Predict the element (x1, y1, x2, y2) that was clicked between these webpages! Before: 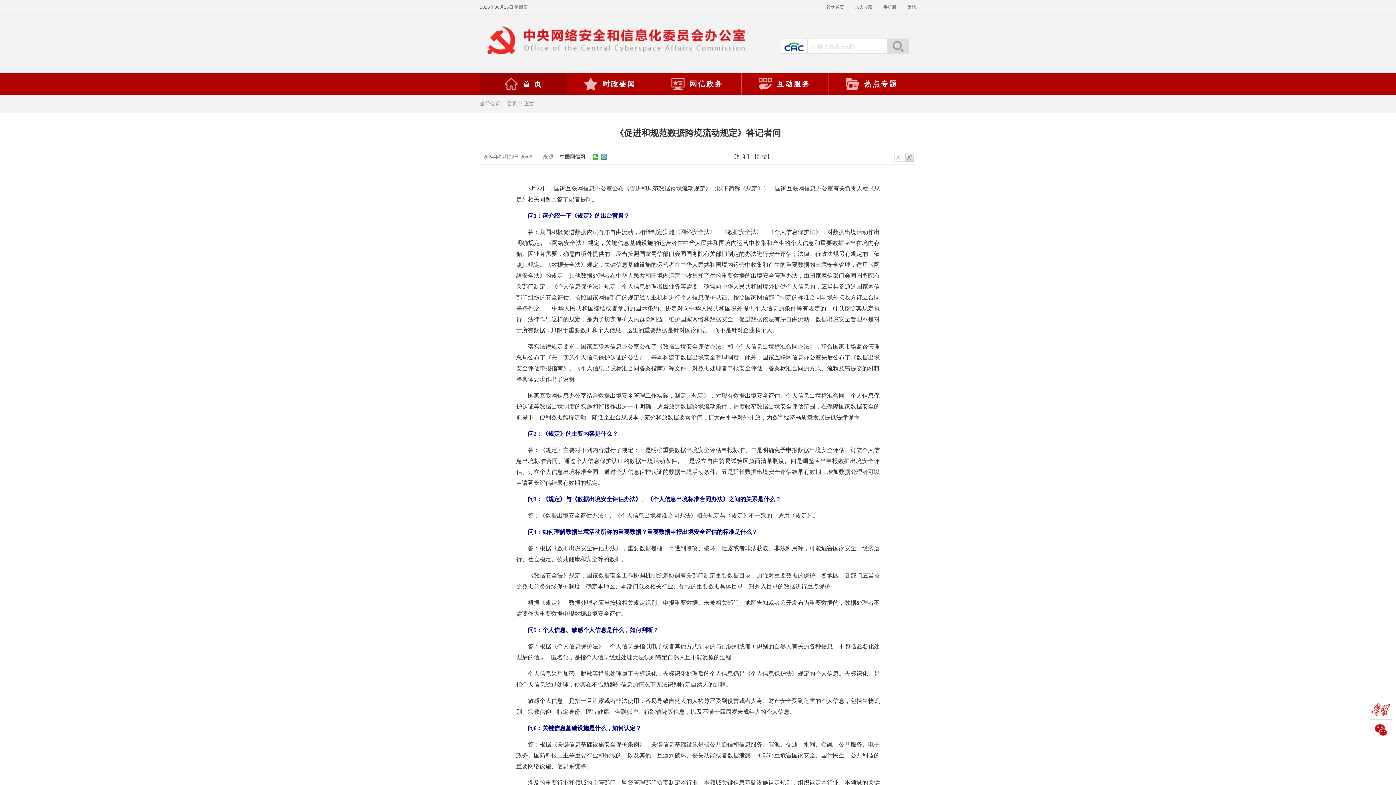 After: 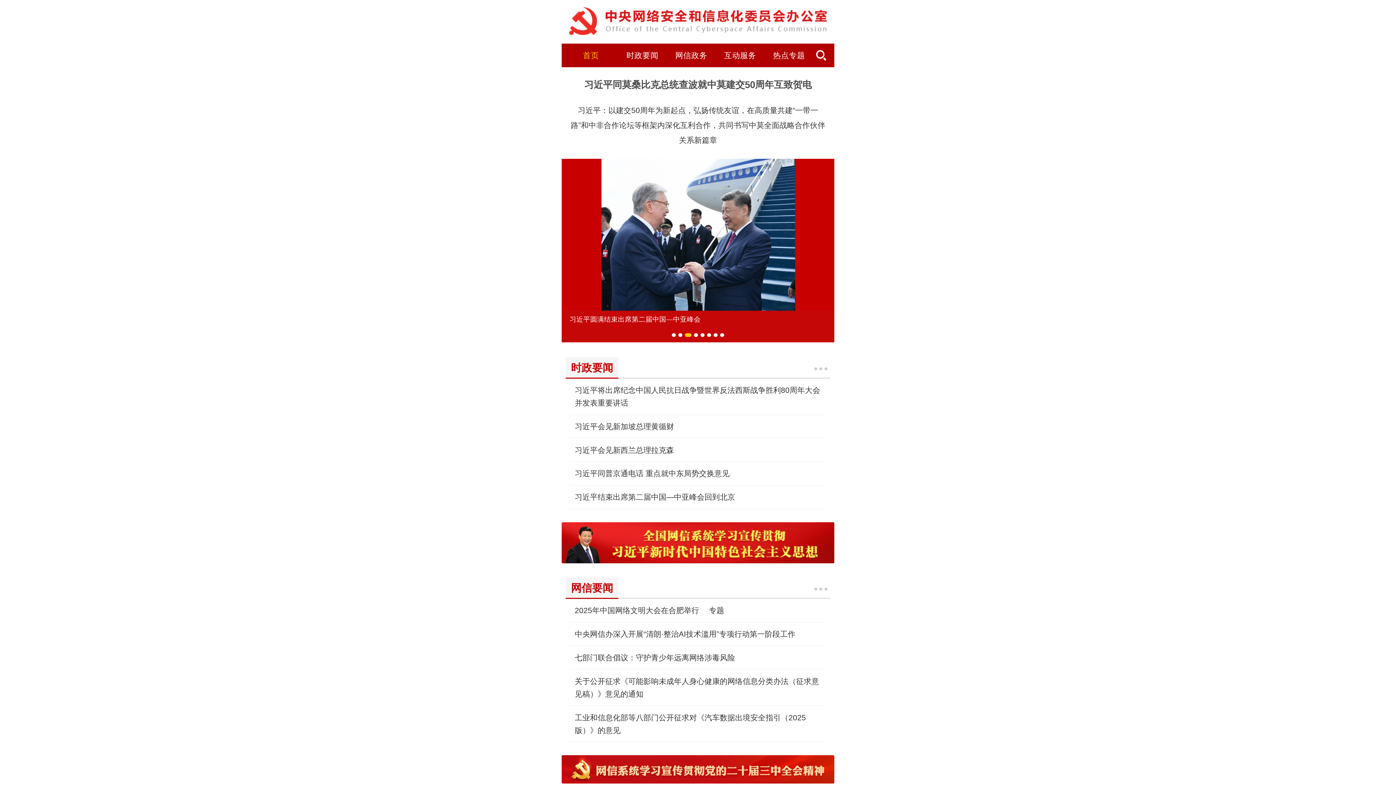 Action: label: 手机版 bbox: (883, 4, 896, 9)